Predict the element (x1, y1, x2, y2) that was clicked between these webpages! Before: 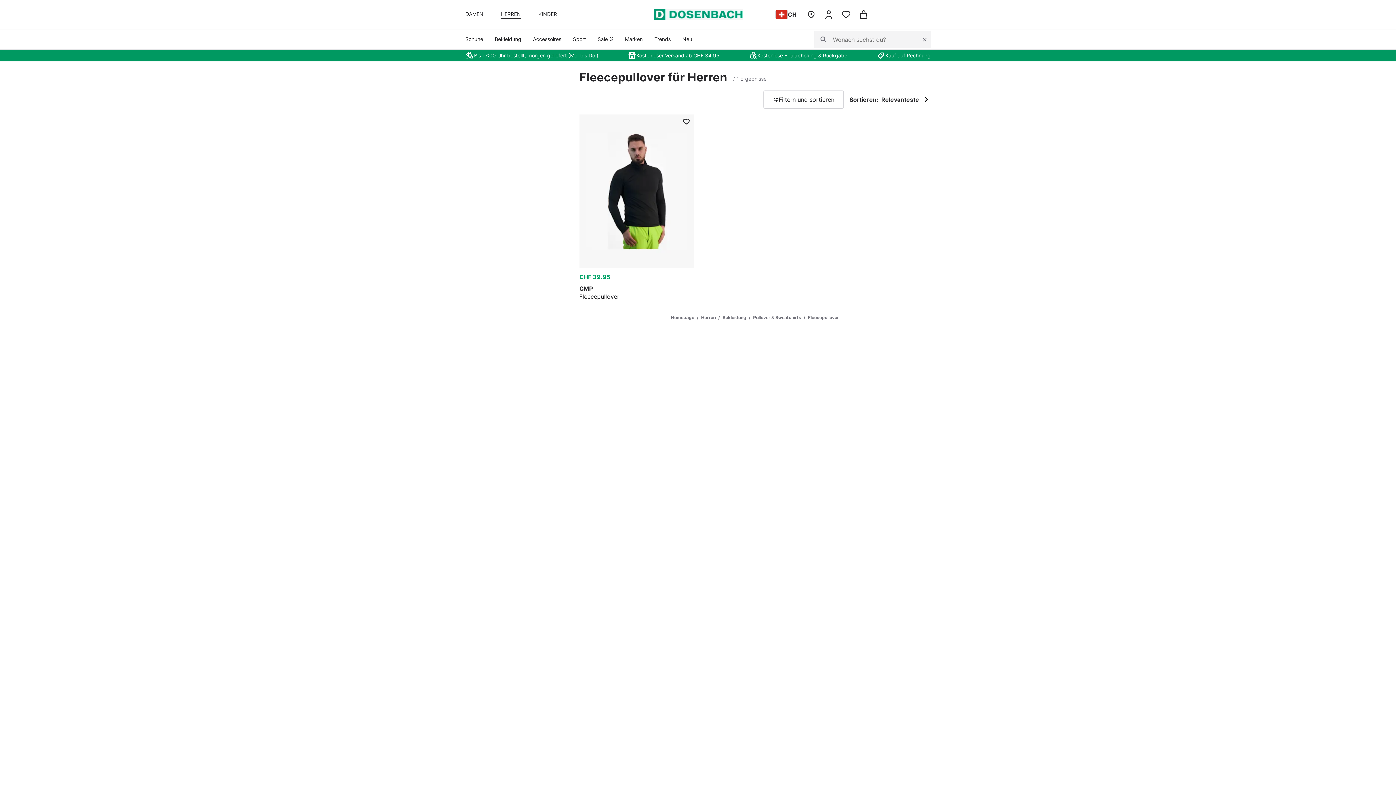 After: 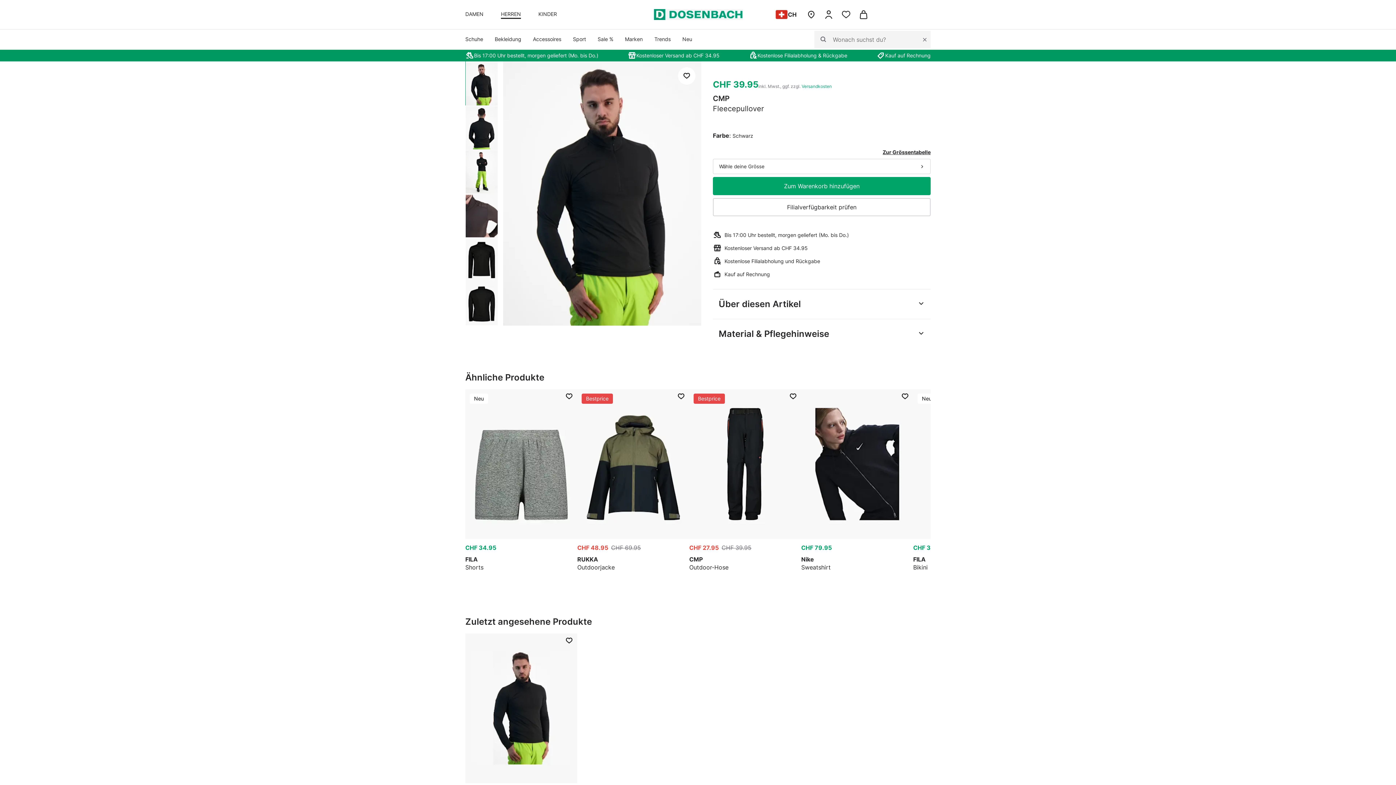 Action: label: CMP Fleecepullover Schwarz bbox: (579, 114, 694, 303)